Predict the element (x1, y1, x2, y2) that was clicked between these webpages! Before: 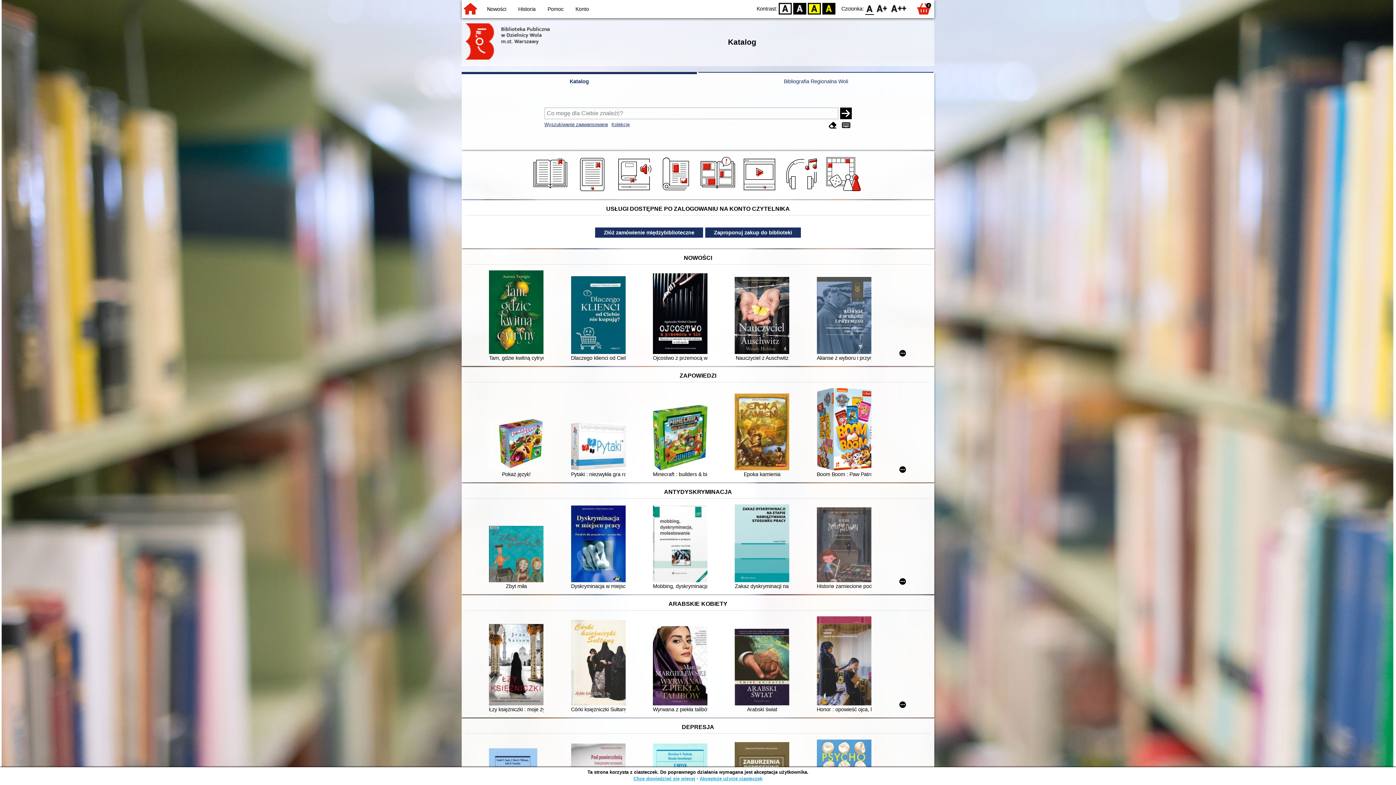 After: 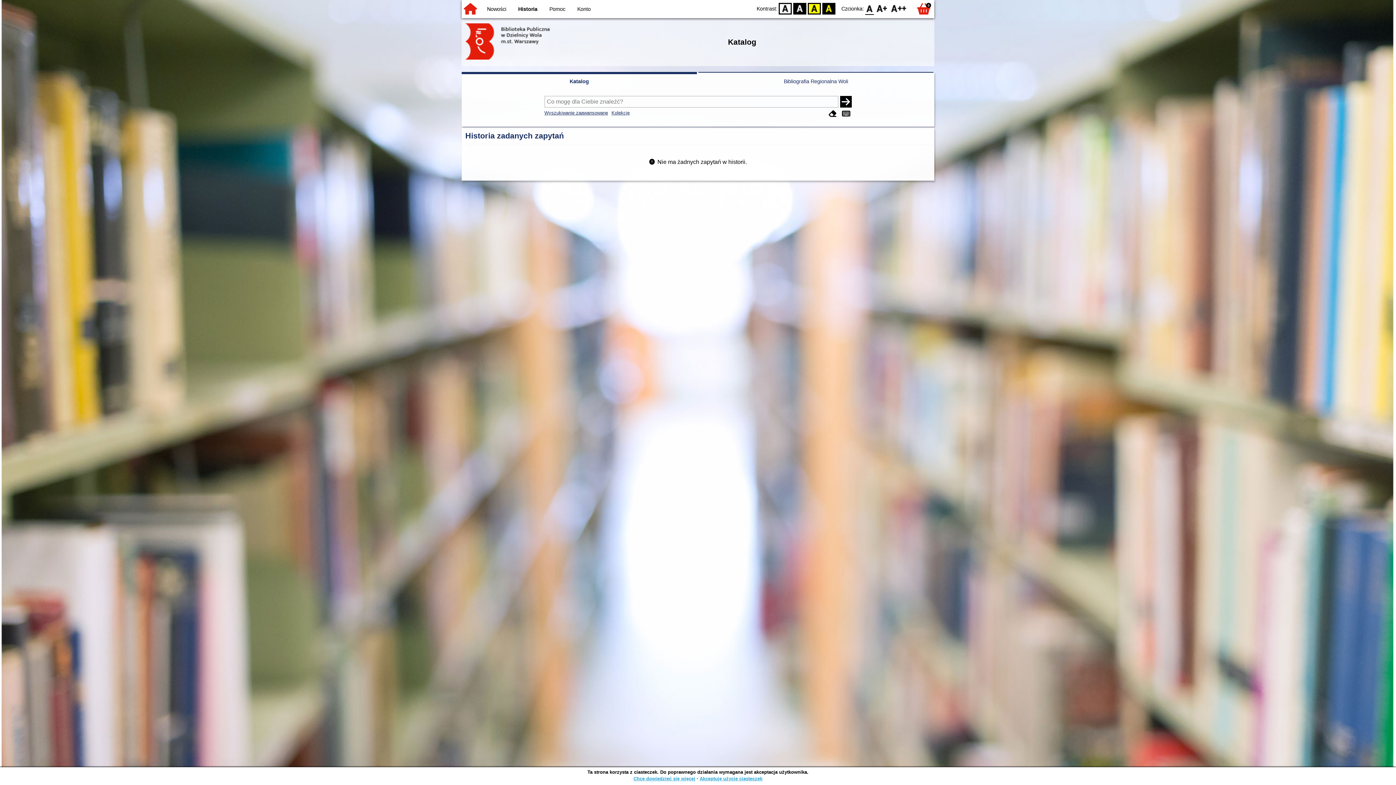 Action: label: Historia bbox: (518, 6, 535, 12)